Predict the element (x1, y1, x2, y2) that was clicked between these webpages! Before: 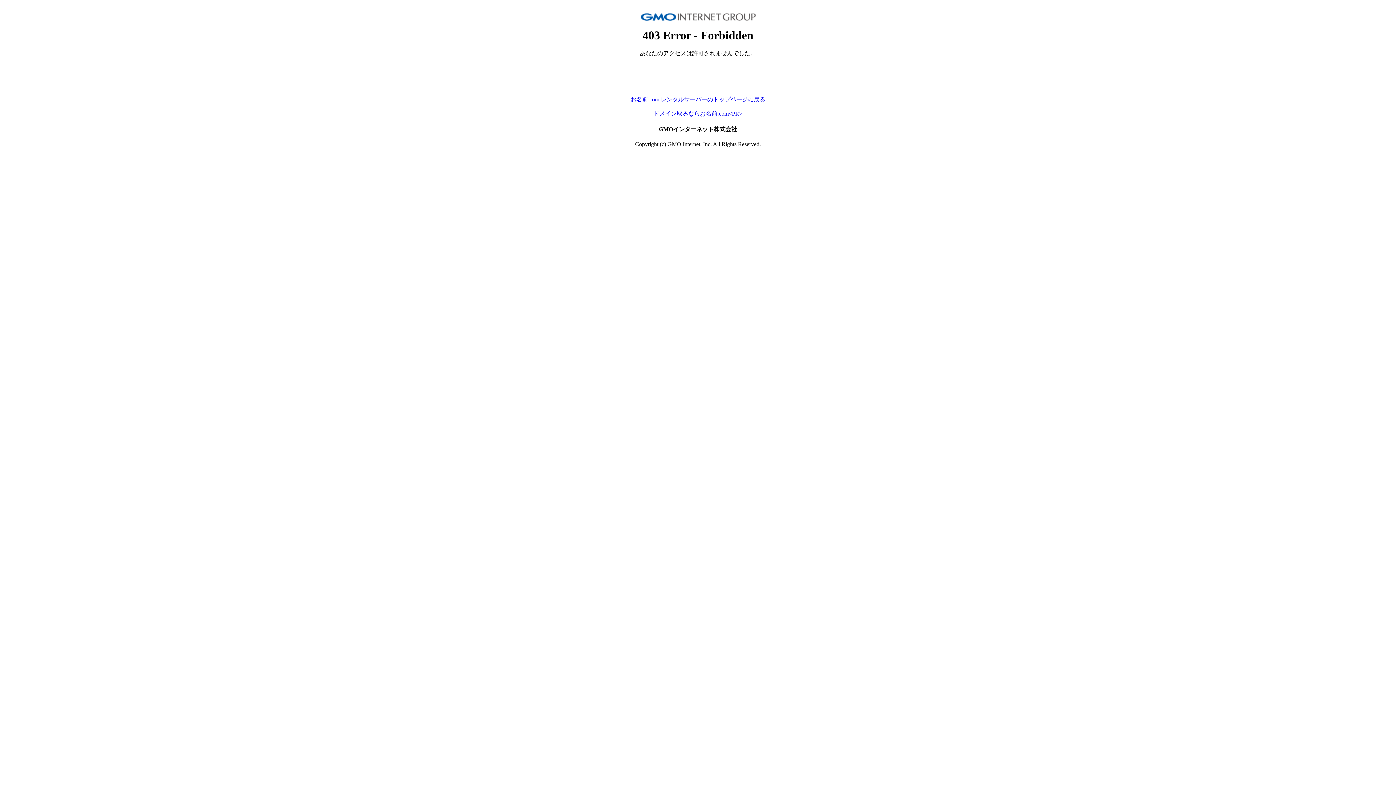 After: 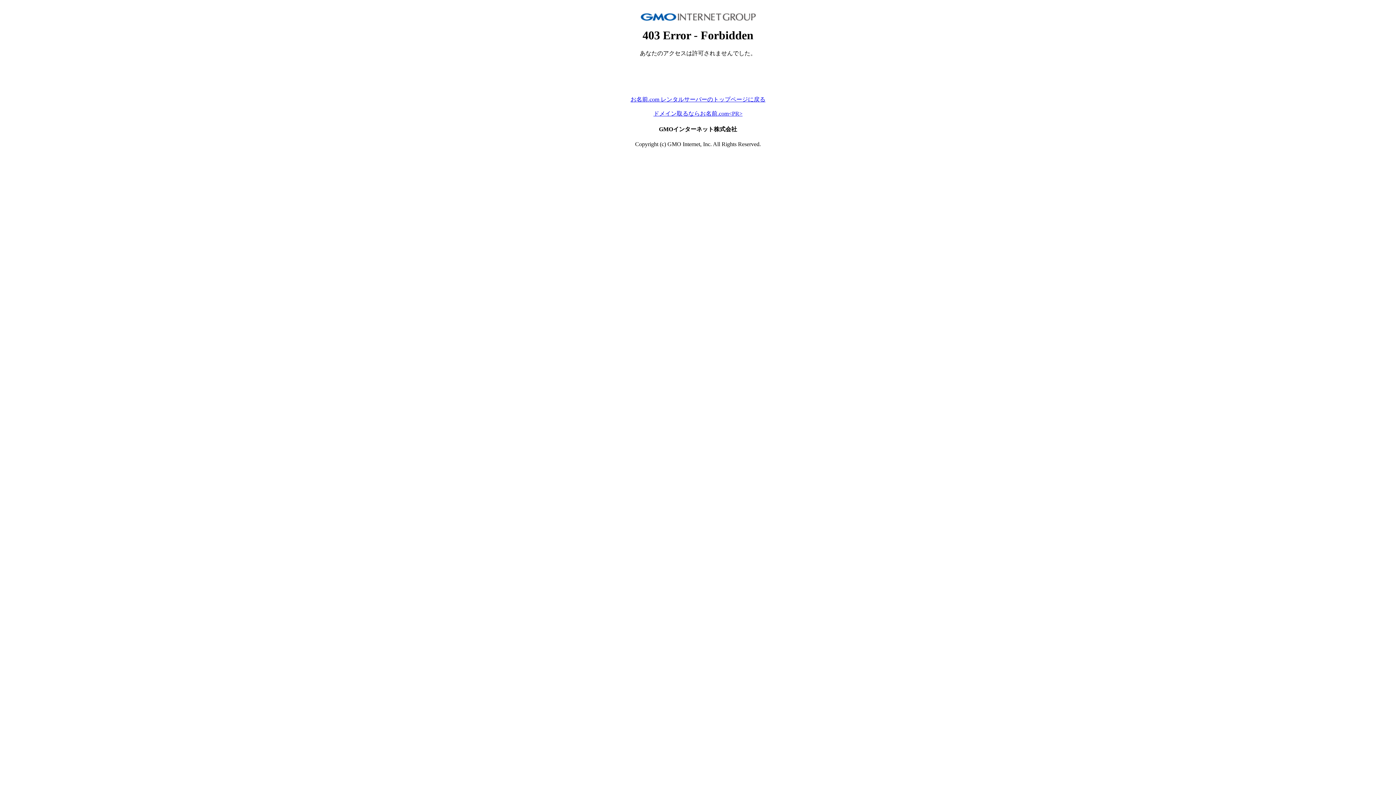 Action: label: ドメイン取るならお名前.com<PR> bbox: (653, 110, 742, 116)